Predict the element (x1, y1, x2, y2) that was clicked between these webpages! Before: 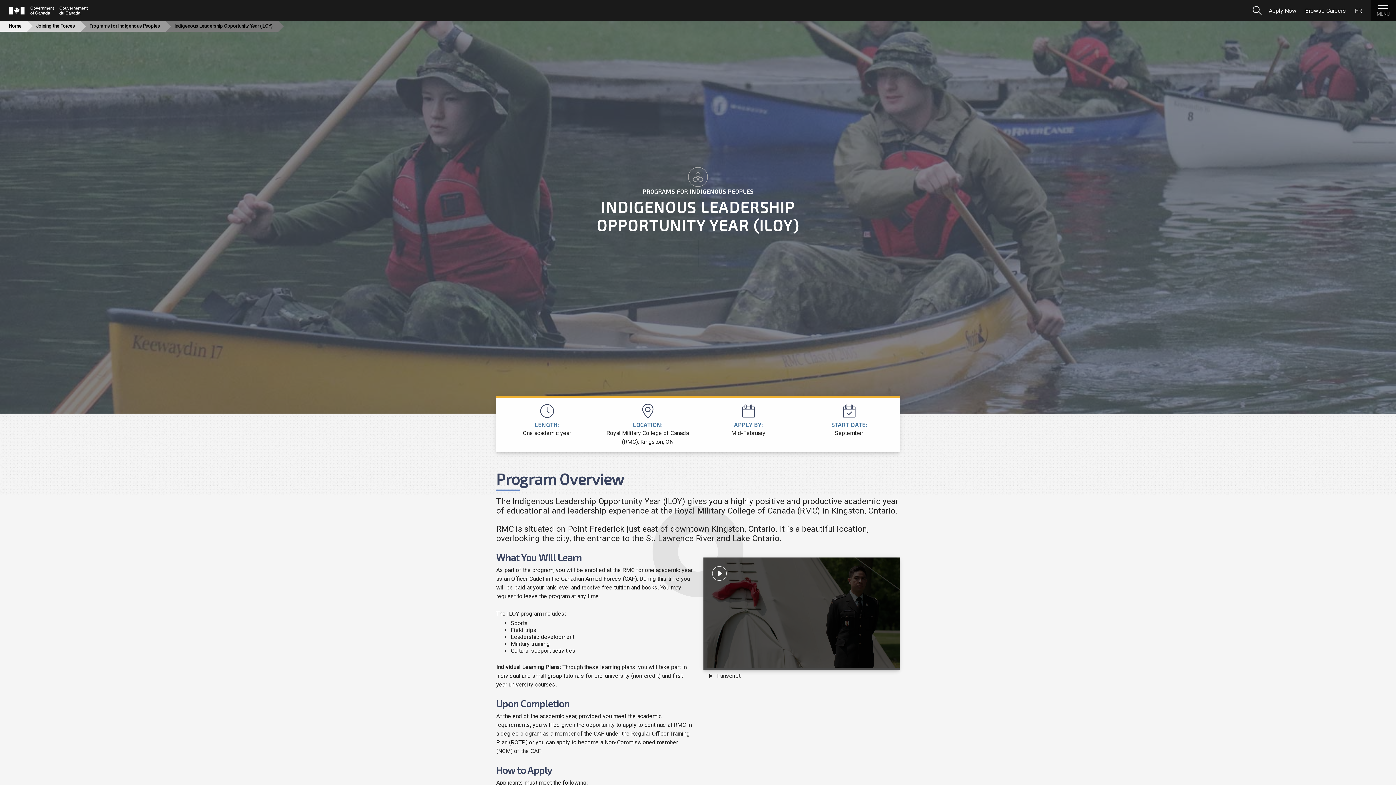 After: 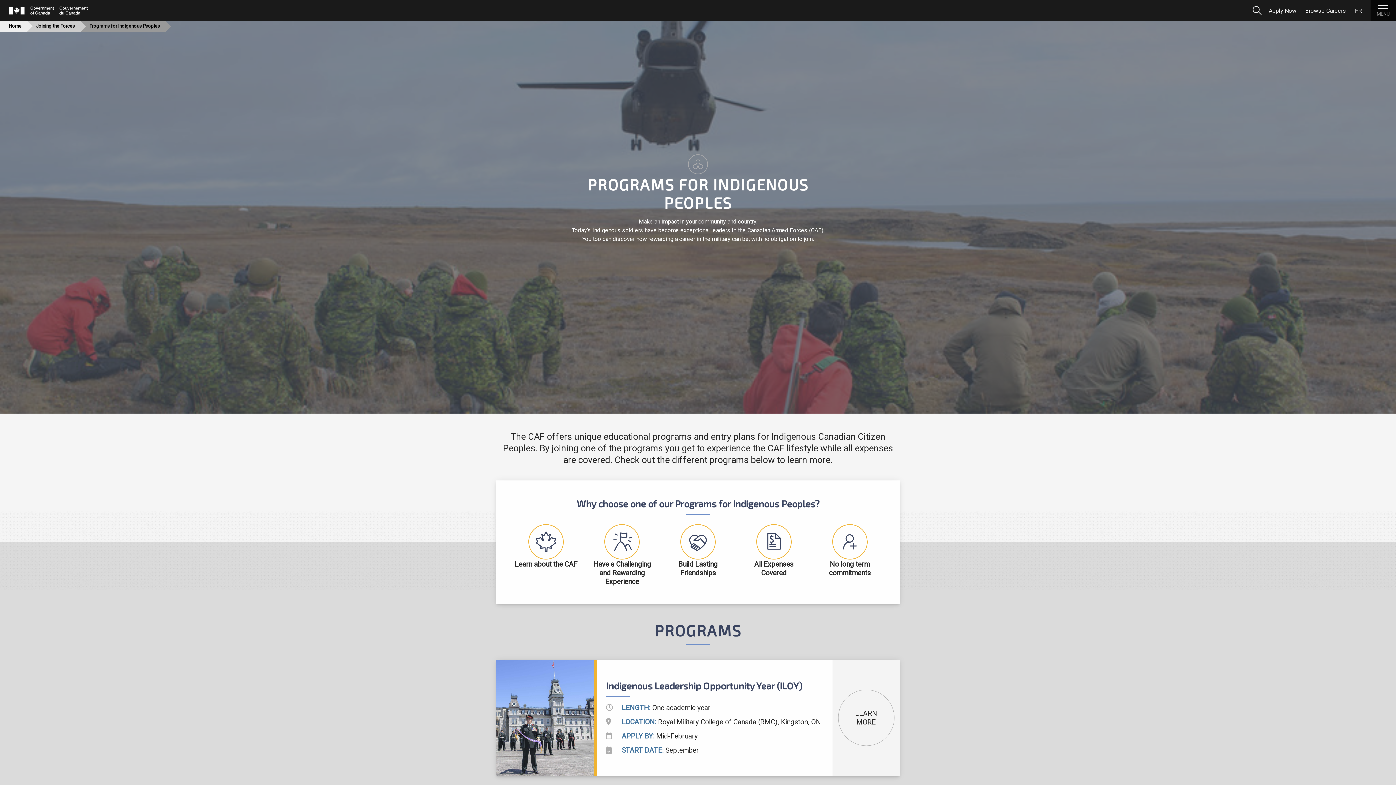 Action: bbox: (80, 21, 165, 31) label: Programs for Indigenous Peoples